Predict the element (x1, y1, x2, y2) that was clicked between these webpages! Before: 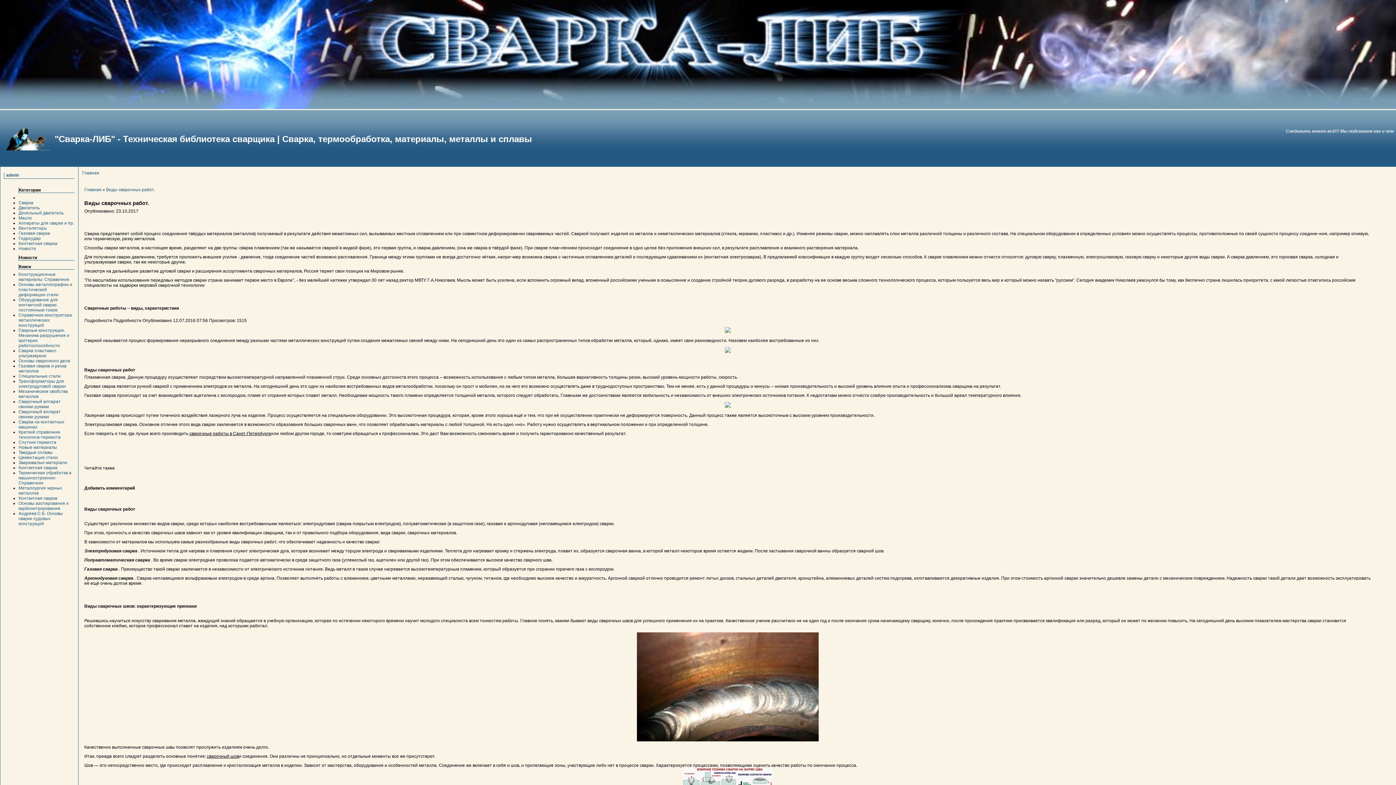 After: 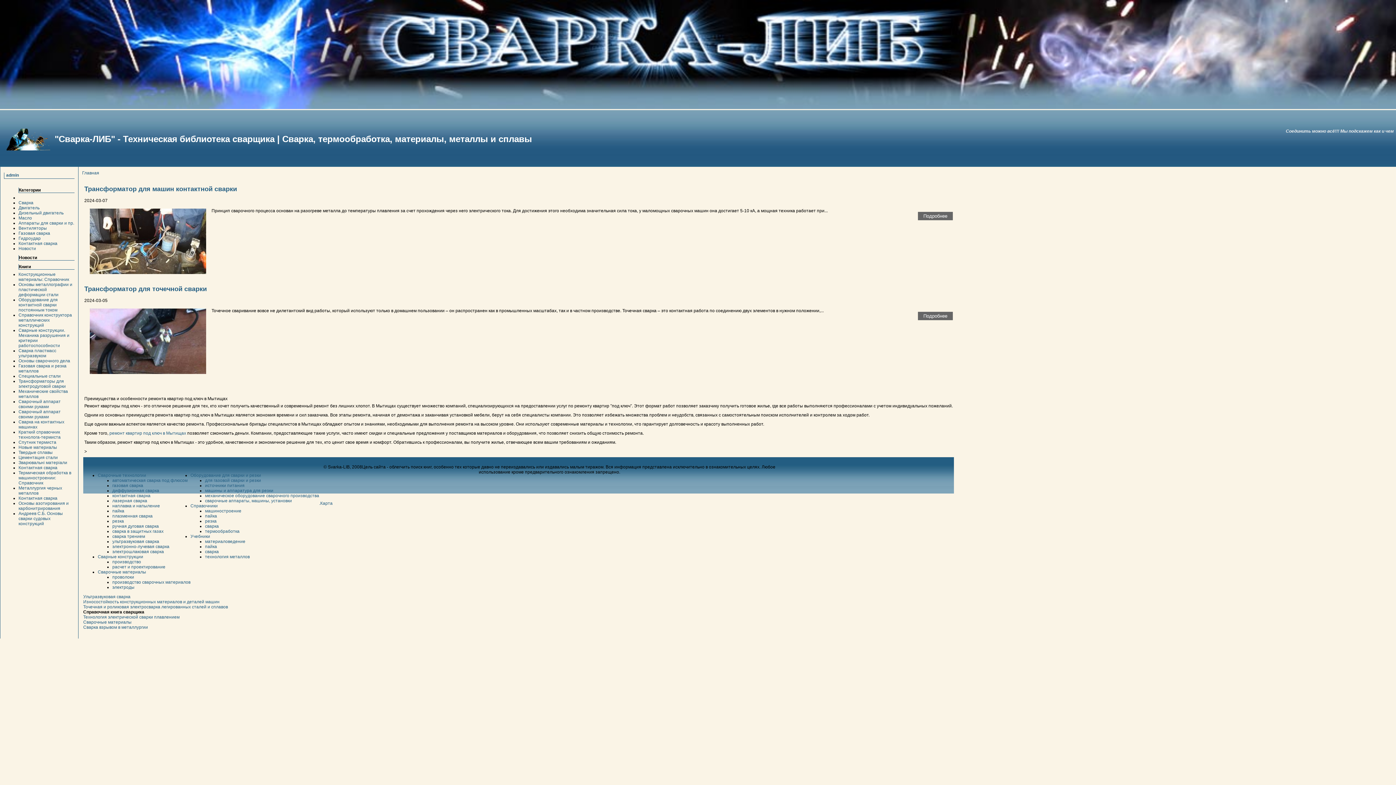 Action: bbox: (84, 187, 101, 192) label: Главная